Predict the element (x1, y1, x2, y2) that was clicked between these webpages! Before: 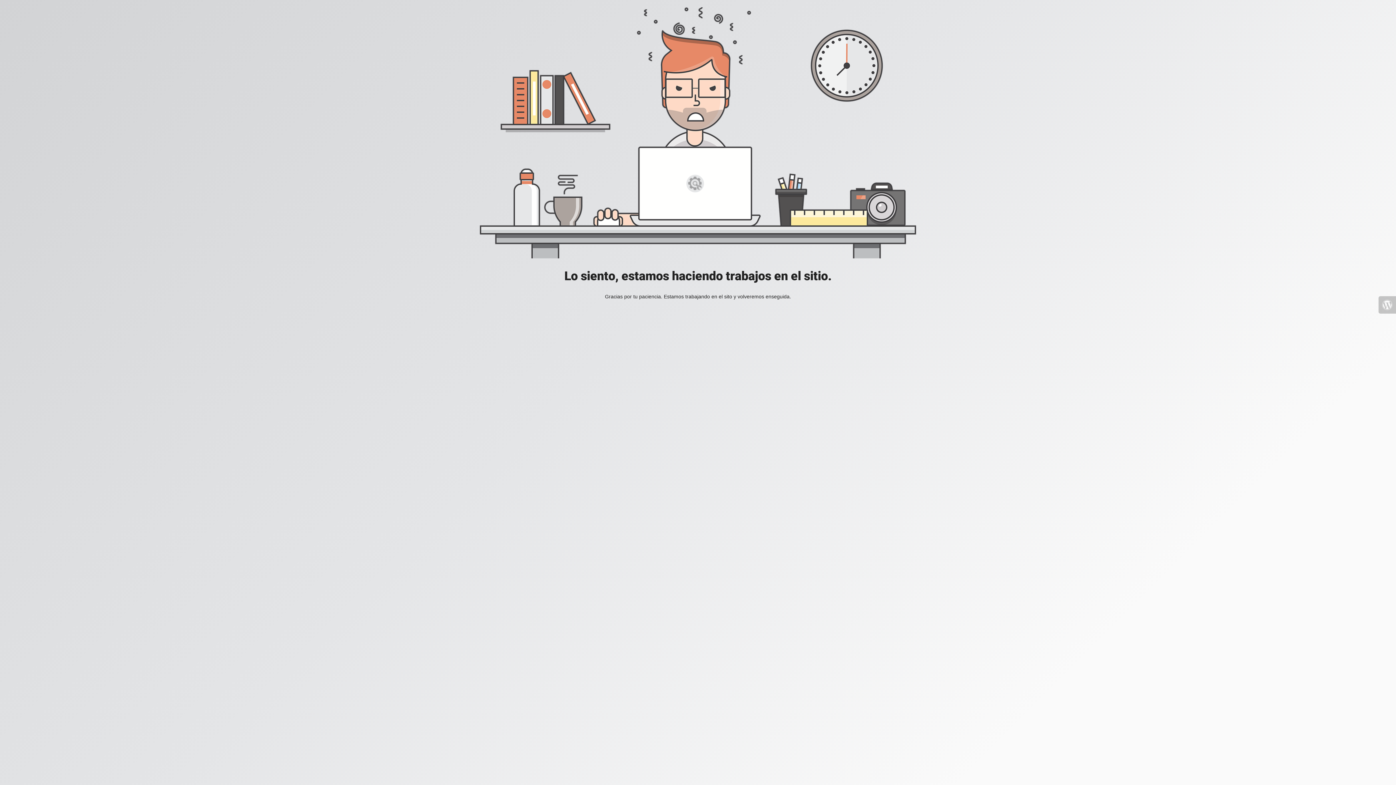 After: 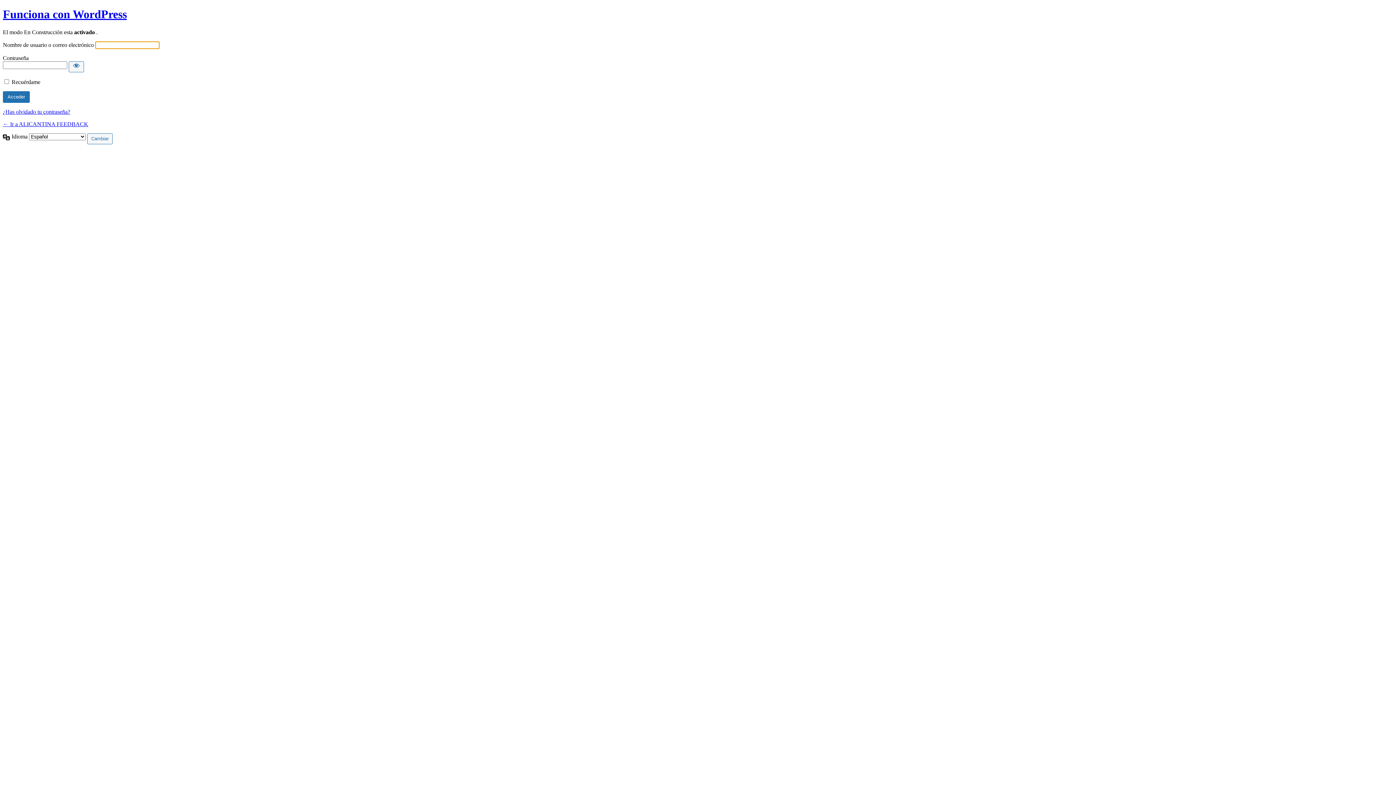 Action: bbox: (1378, 296, 1396, 313)